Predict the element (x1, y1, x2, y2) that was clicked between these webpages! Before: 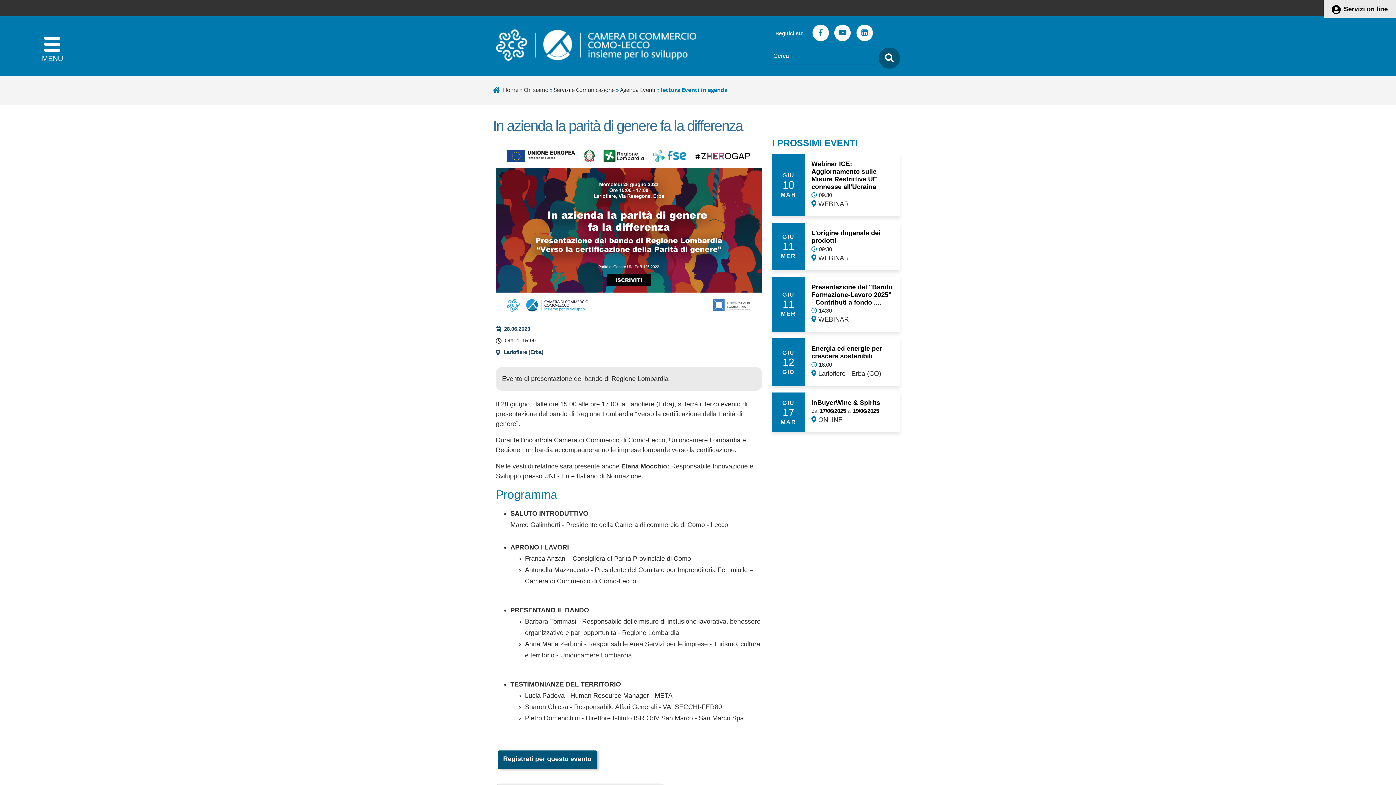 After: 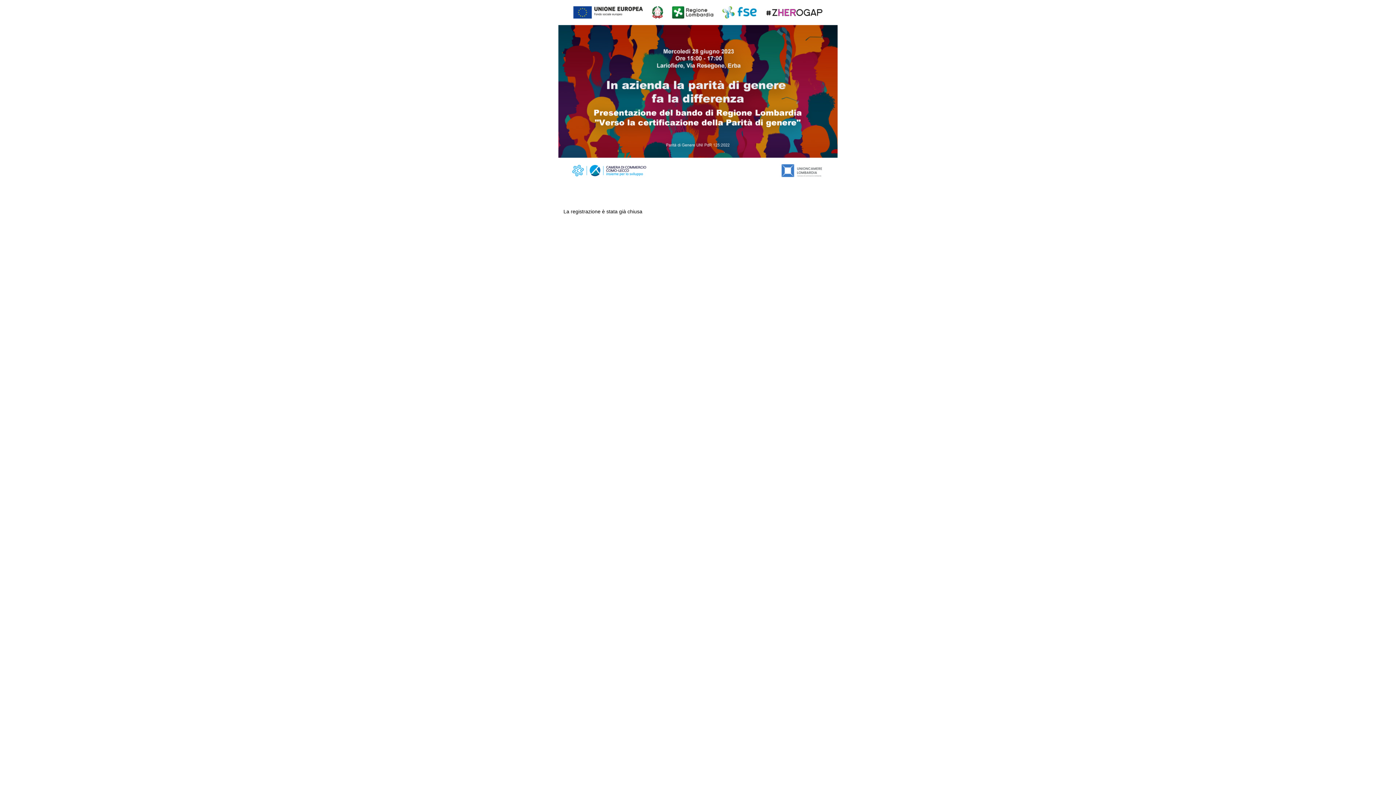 Action: bbox: (503, 755, 591, 762) label: Registrati per questo evento